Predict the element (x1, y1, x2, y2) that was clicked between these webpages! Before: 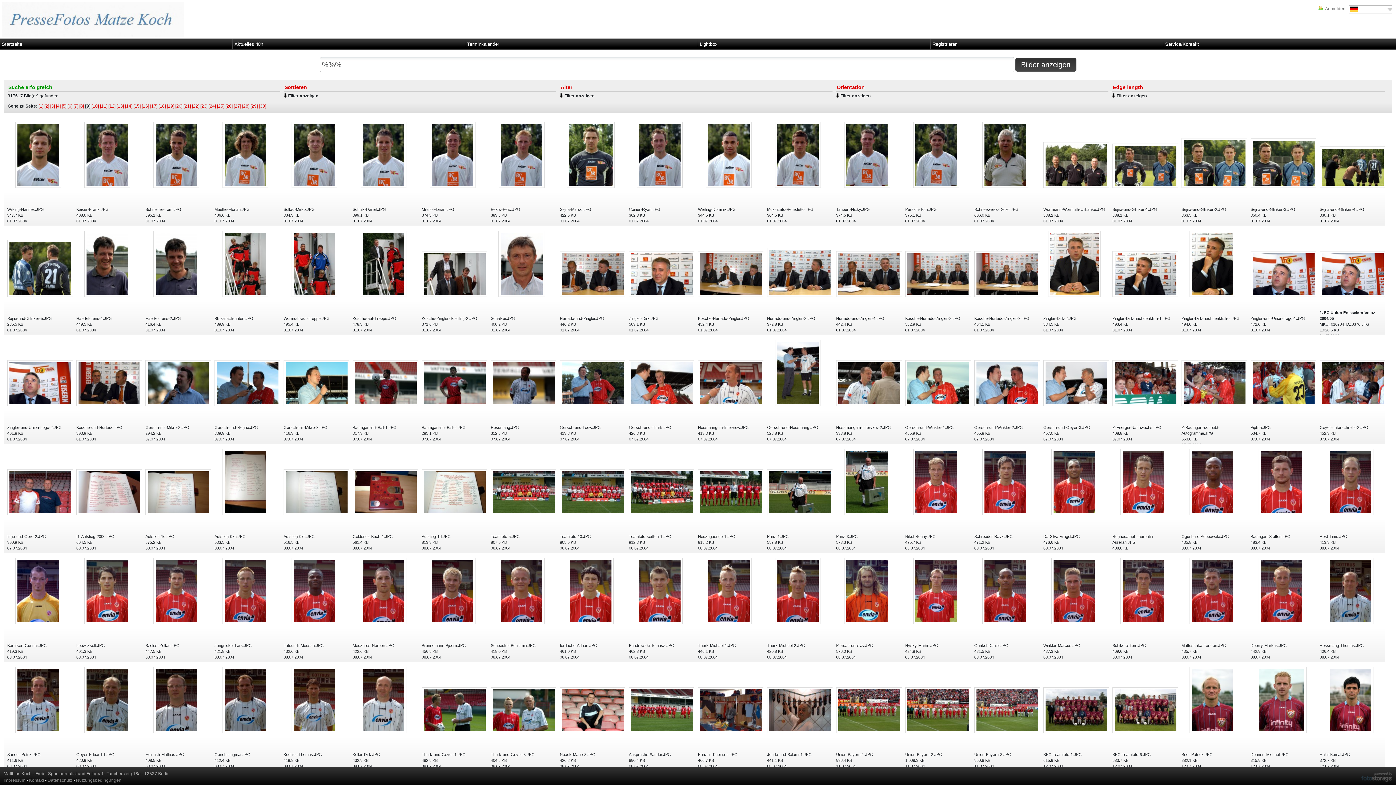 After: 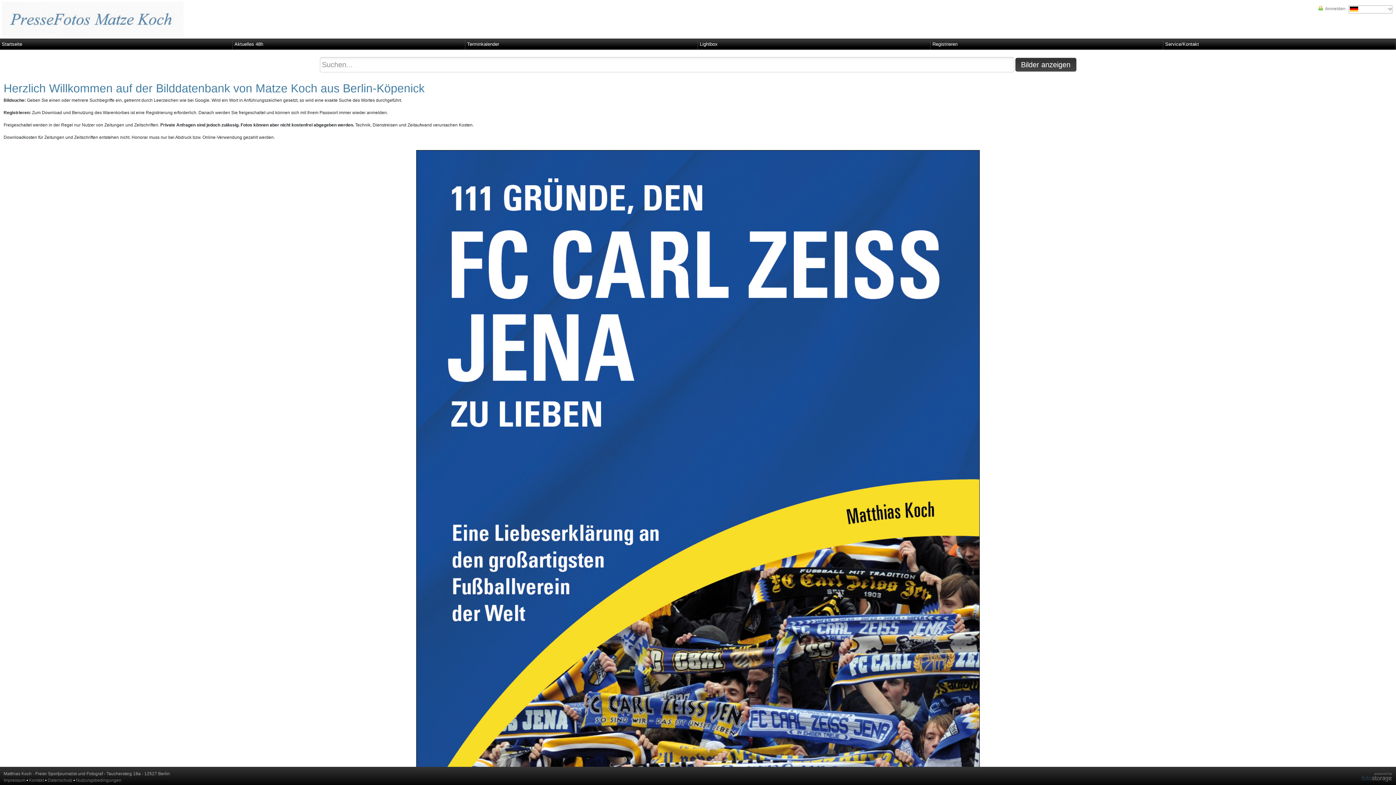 Action: bbox: (1, 16, 183, 21)